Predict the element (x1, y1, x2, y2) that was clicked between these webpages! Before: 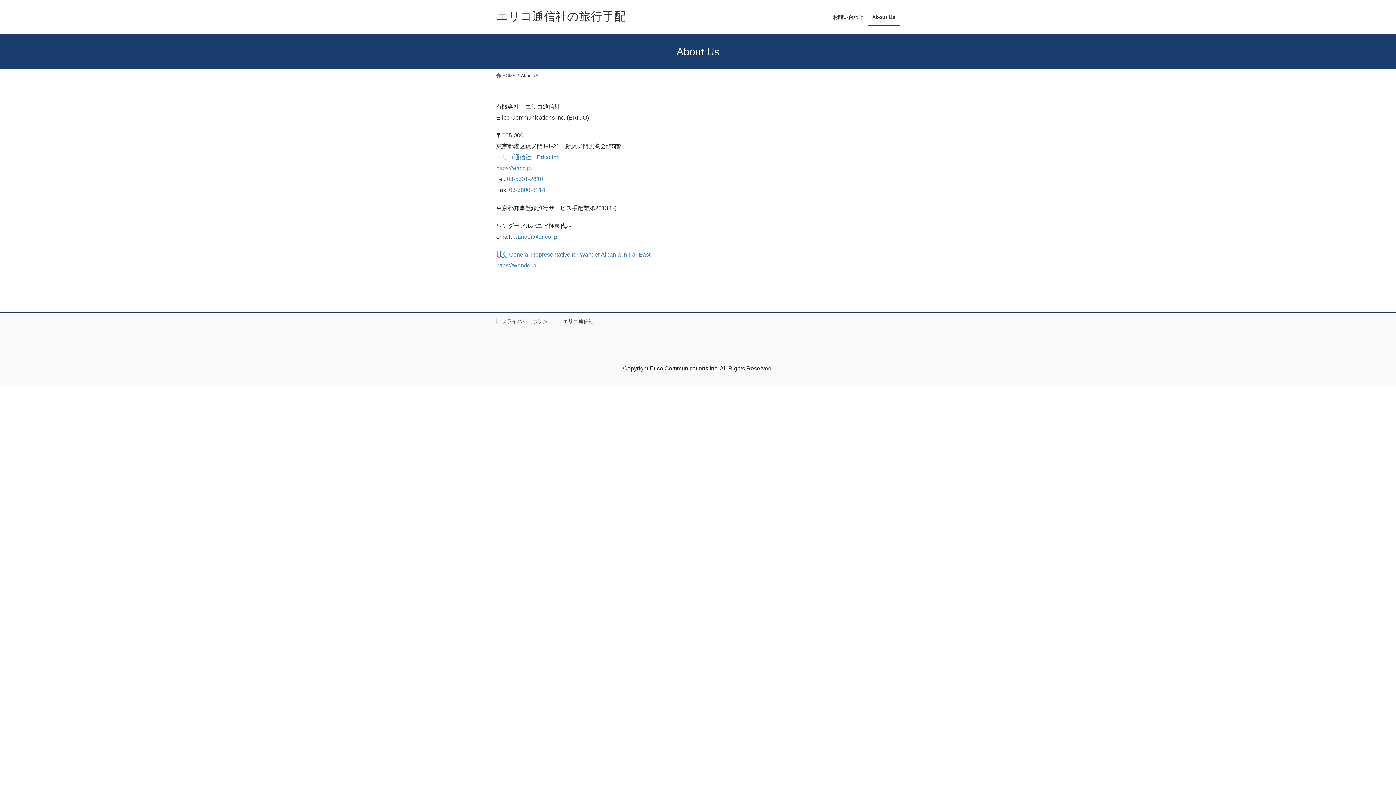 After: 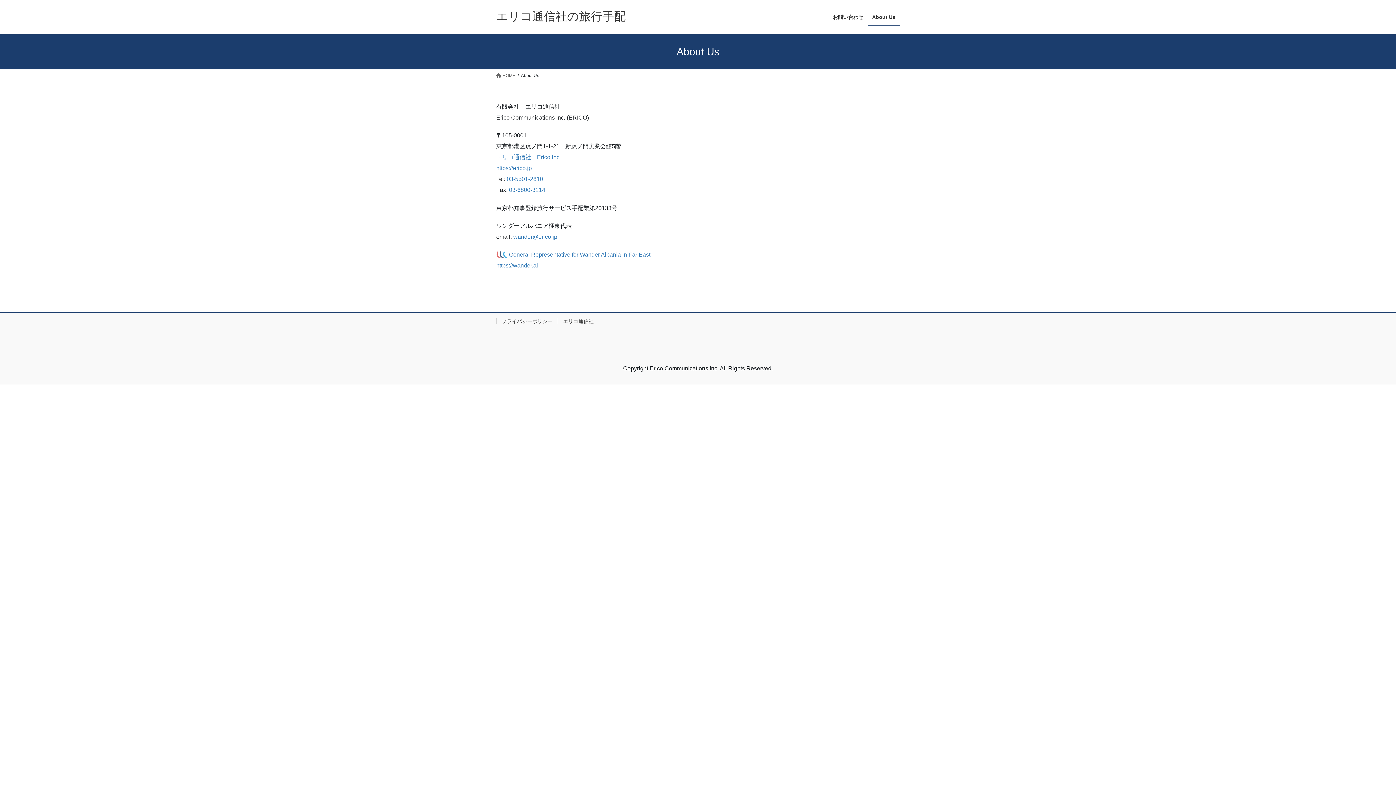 Action: bbox: (868, 8, 900, 25) label: About Us